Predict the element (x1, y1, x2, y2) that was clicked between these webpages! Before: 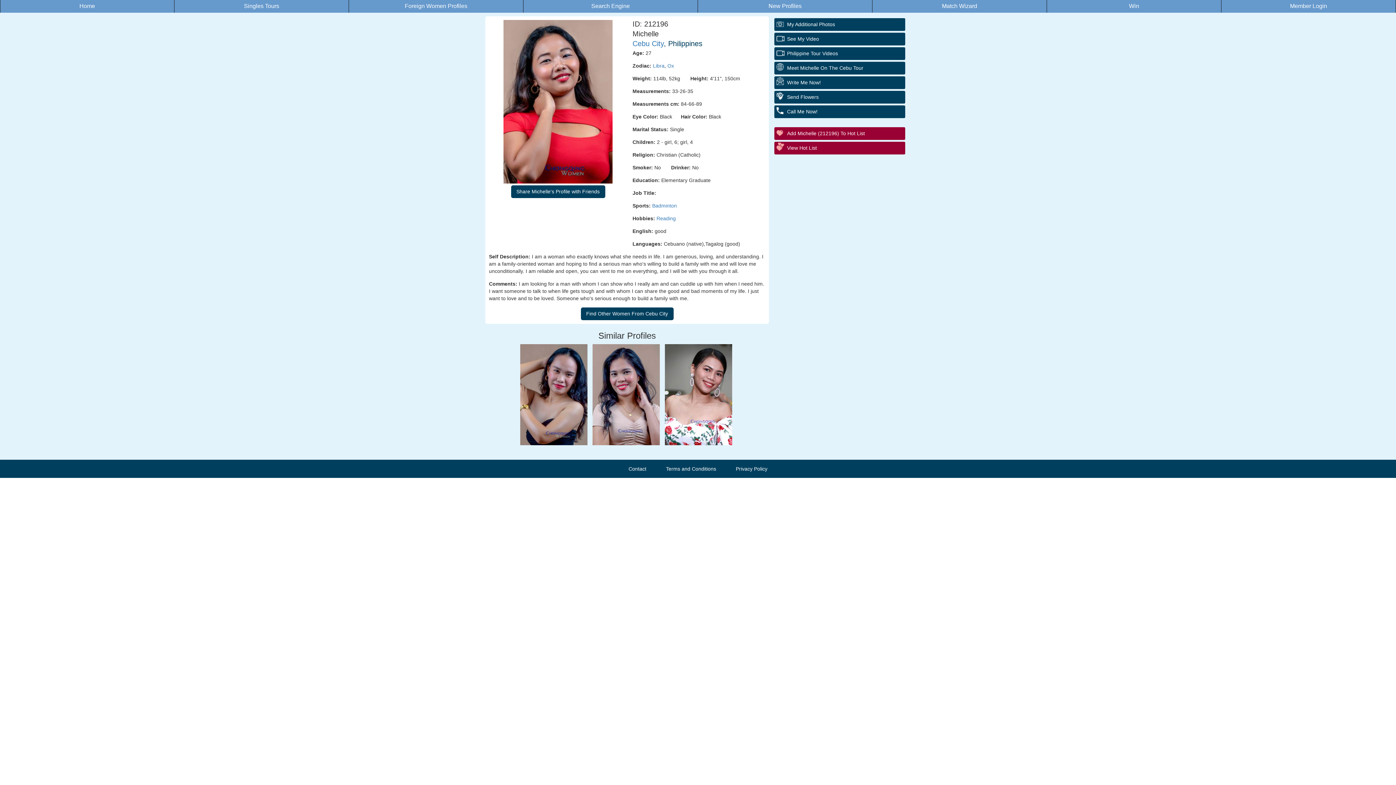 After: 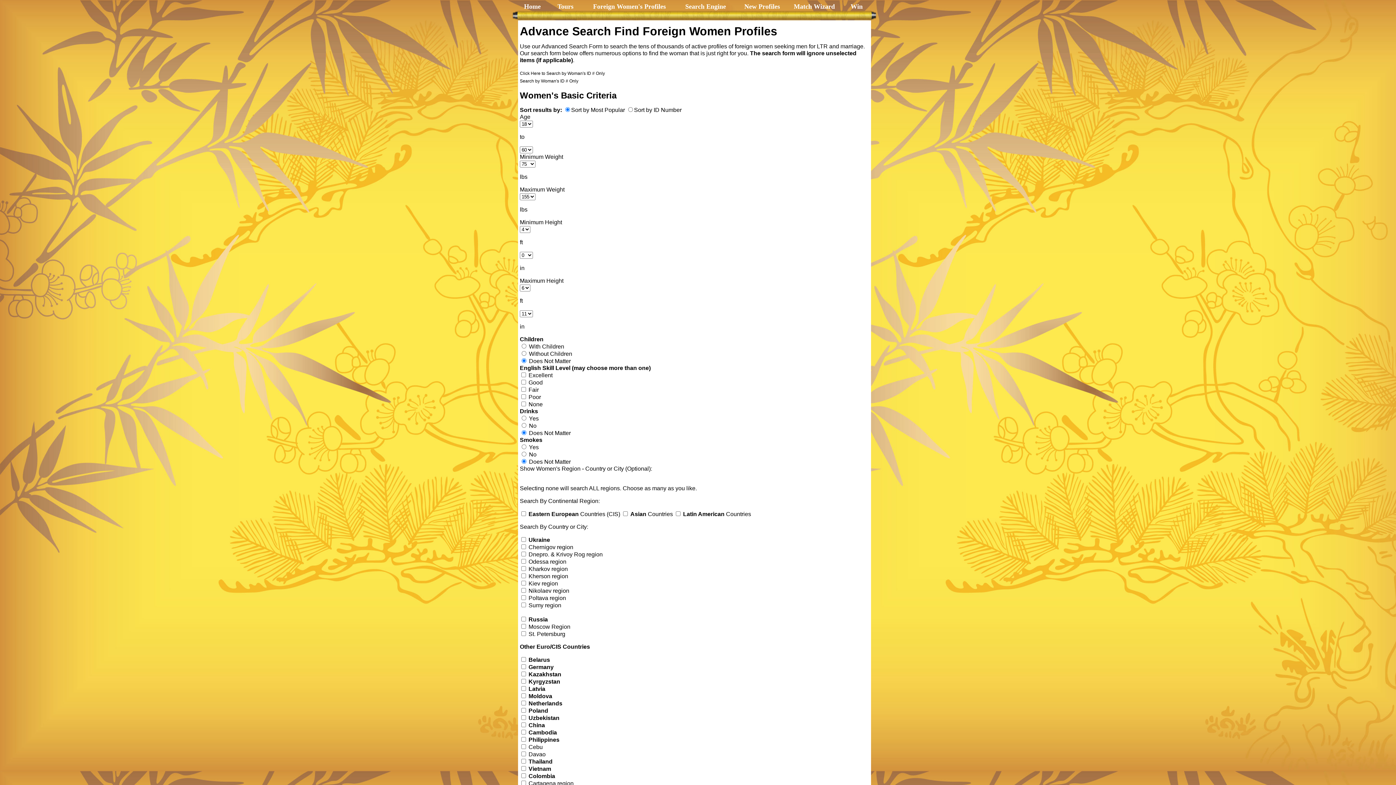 Action: bbox: (591, 2, 630, 9) label: Search Engine